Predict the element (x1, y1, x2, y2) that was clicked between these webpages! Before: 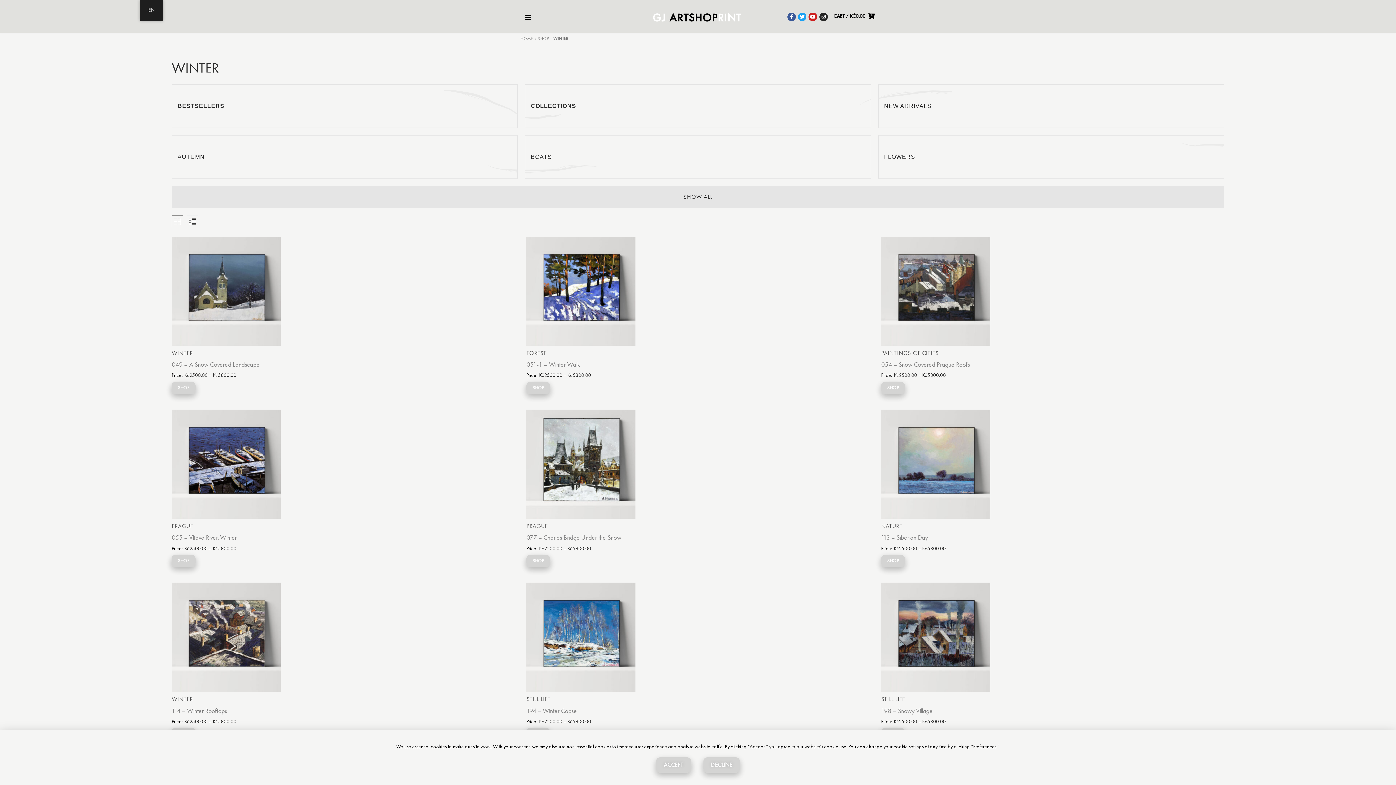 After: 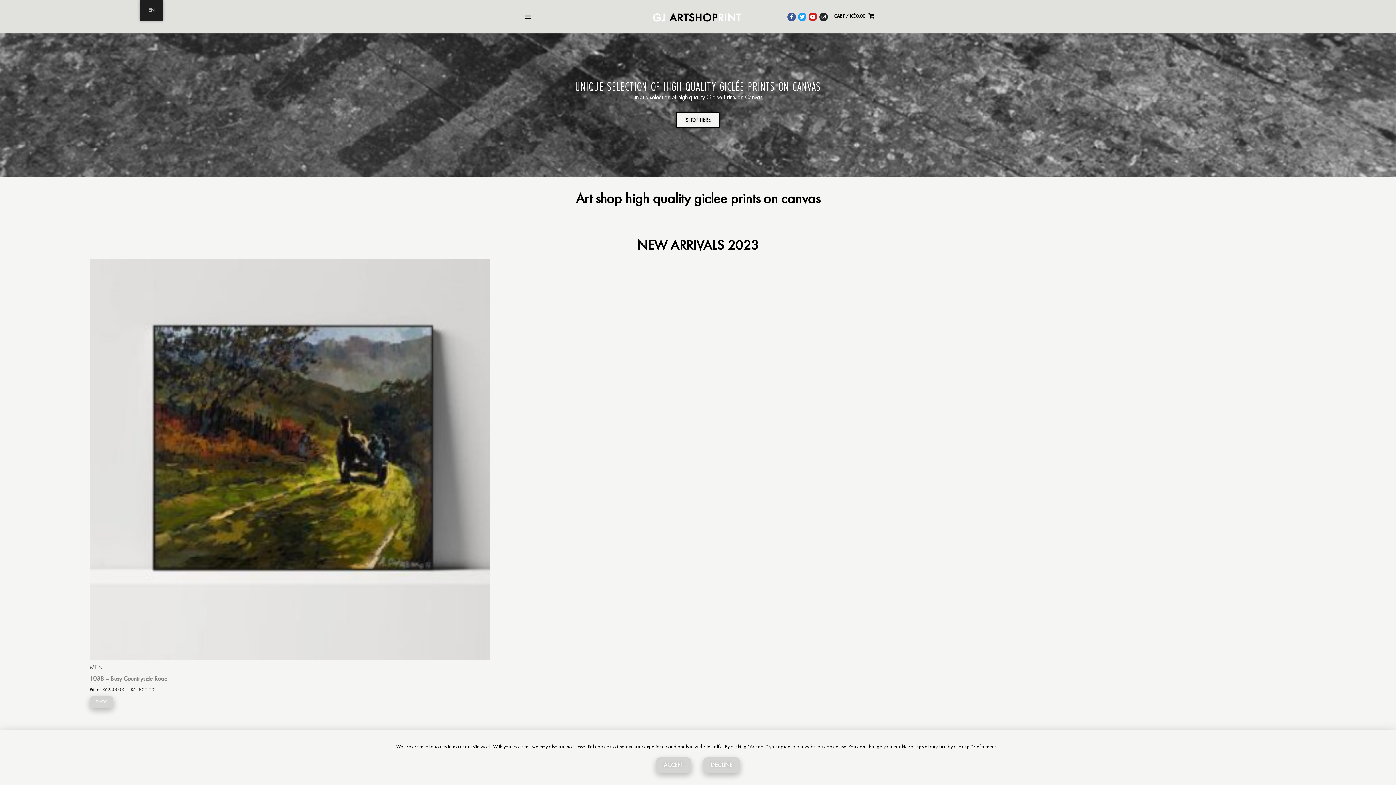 Action: bbox: (520, 35, 533, 41) label: HOME